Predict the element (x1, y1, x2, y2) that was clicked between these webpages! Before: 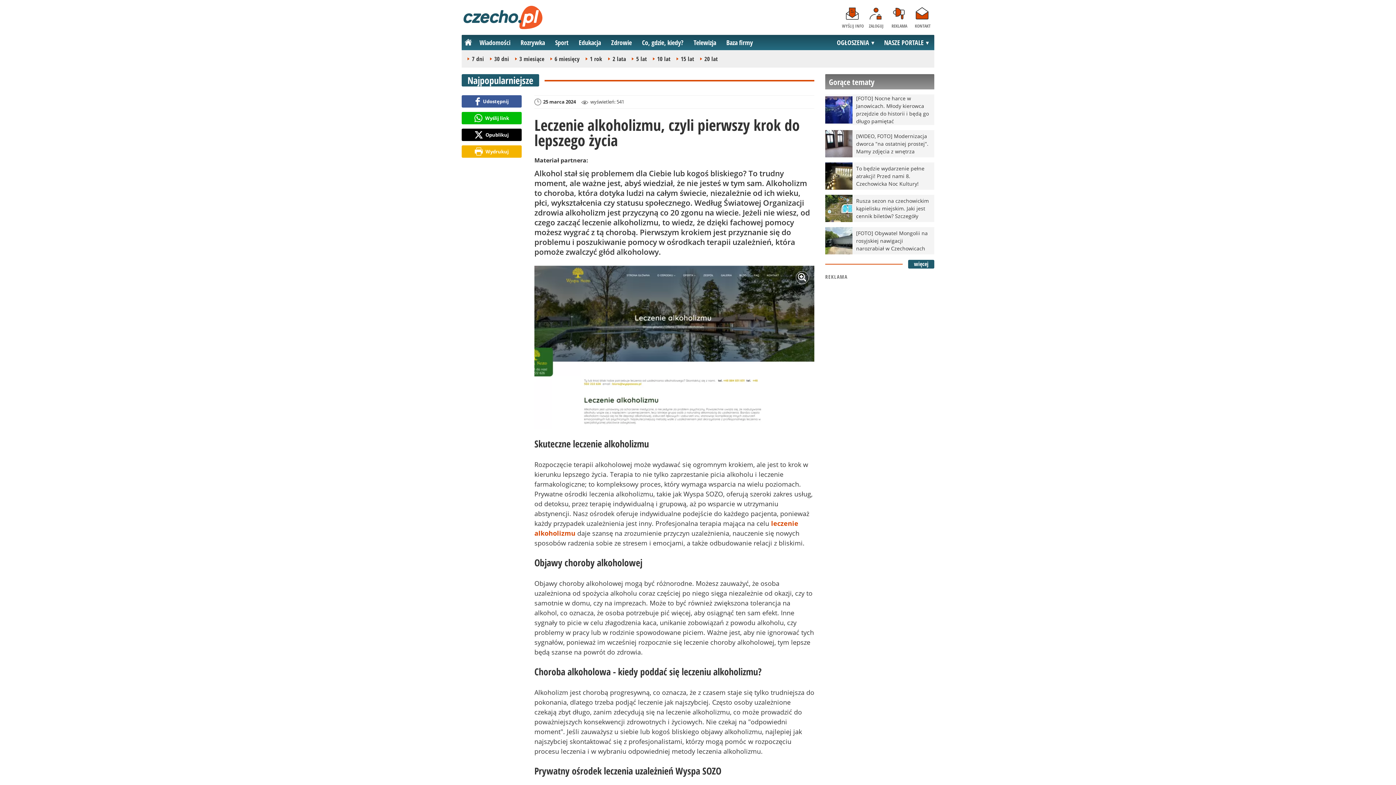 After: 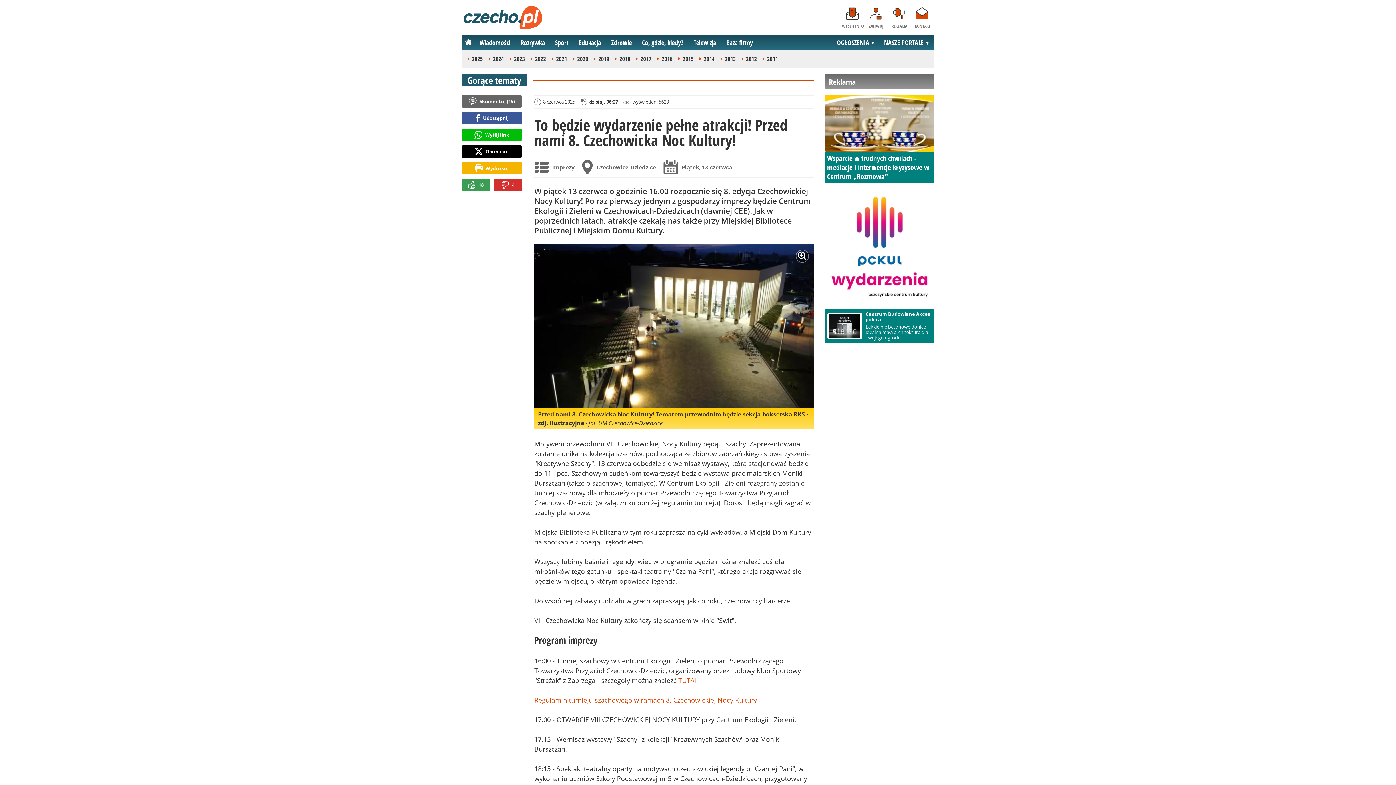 Action: bbox: (825, 162, 934, 189) label: To będzie wydarzenie pełne atrakcji! Przed nami 8. Czechowicka Noc Kultury!